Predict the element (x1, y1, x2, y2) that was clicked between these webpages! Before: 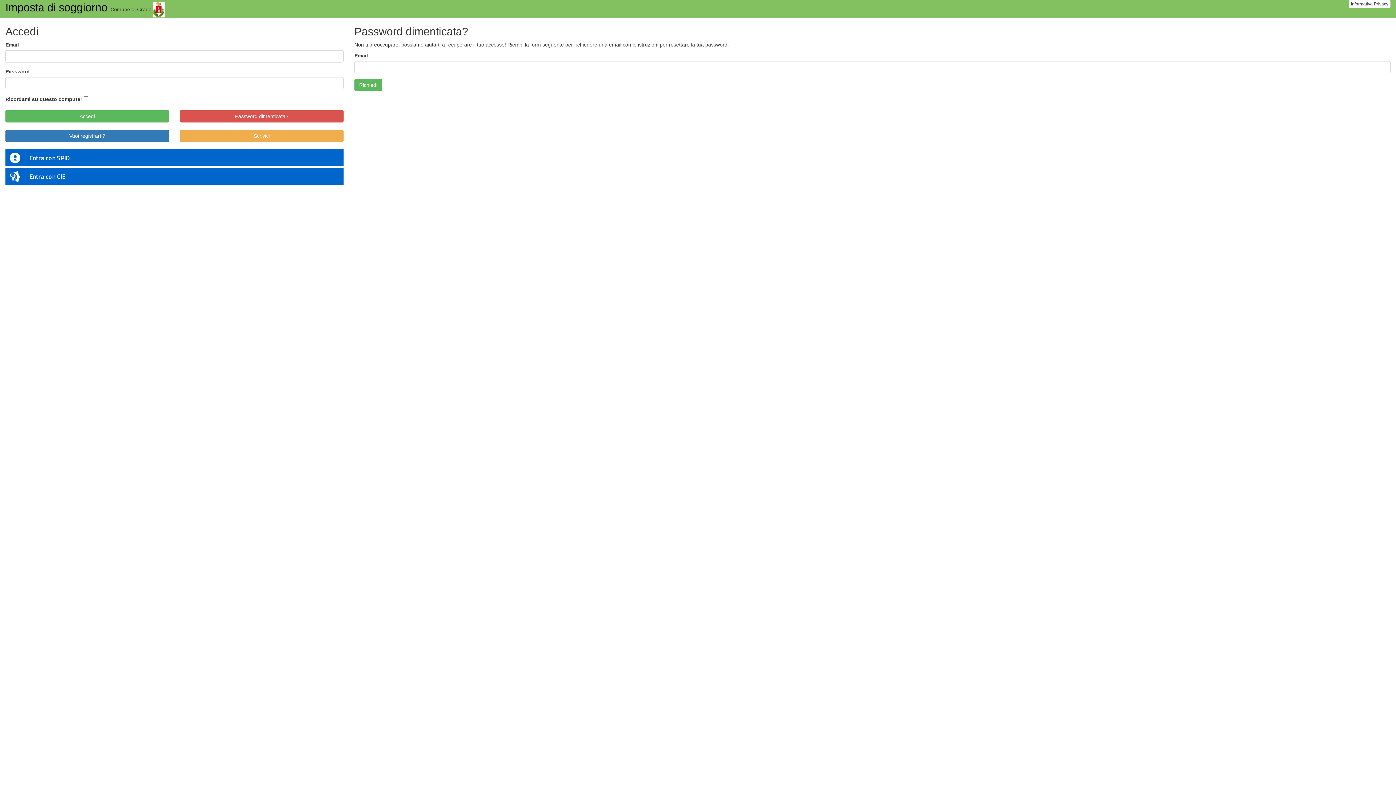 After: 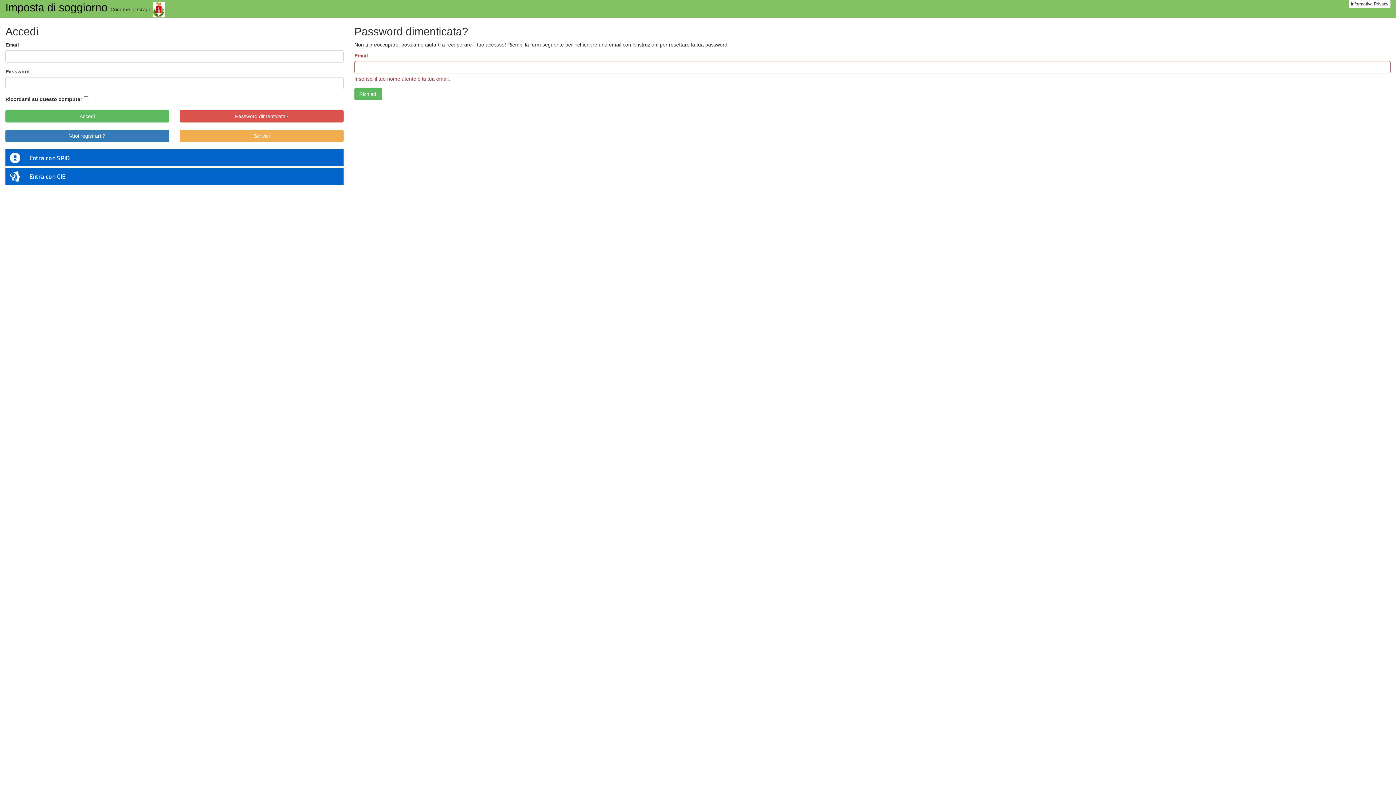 Action: label: Richiedi bbox: (354, 78, 382, 91)